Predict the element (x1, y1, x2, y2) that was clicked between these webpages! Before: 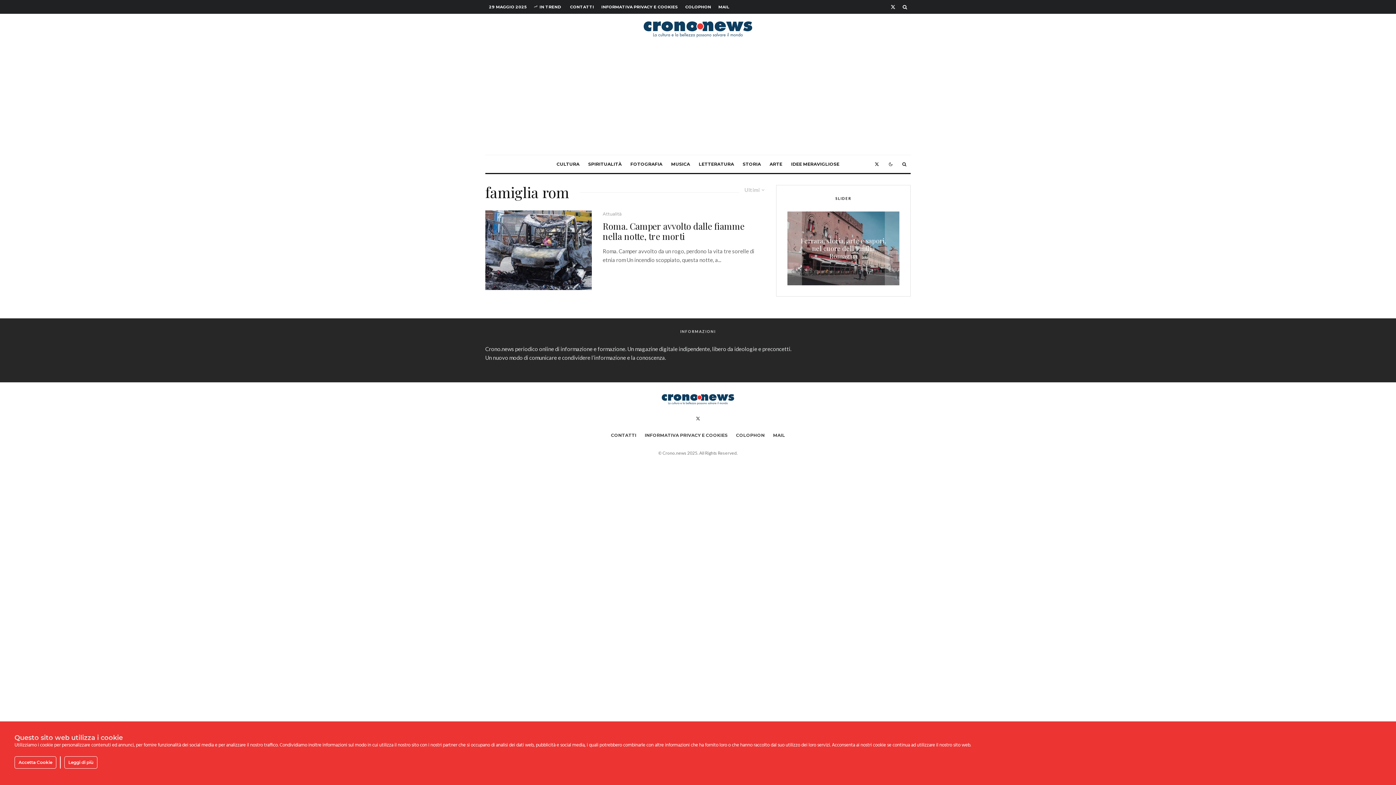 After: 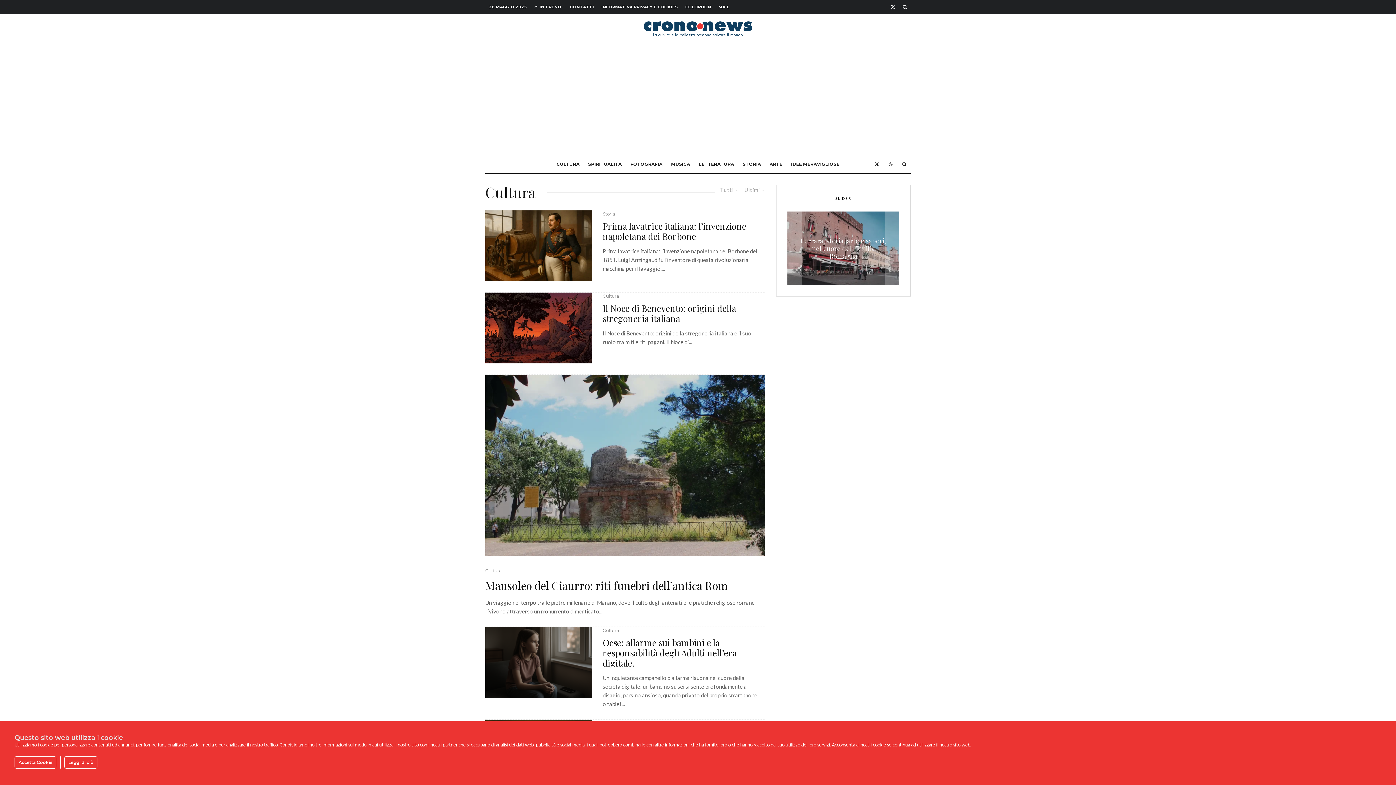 Action: label: CULTURA bbox: (552, 155, 584, 173)